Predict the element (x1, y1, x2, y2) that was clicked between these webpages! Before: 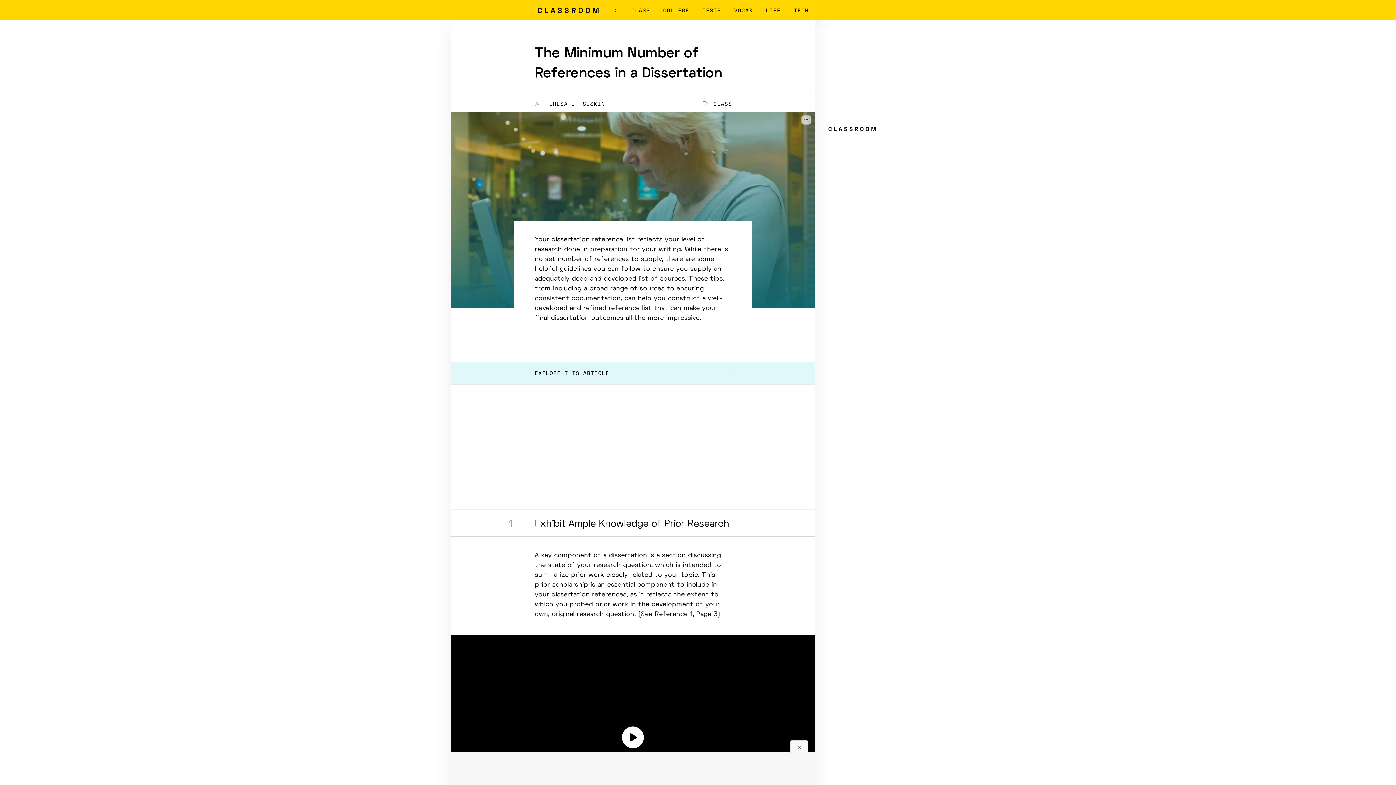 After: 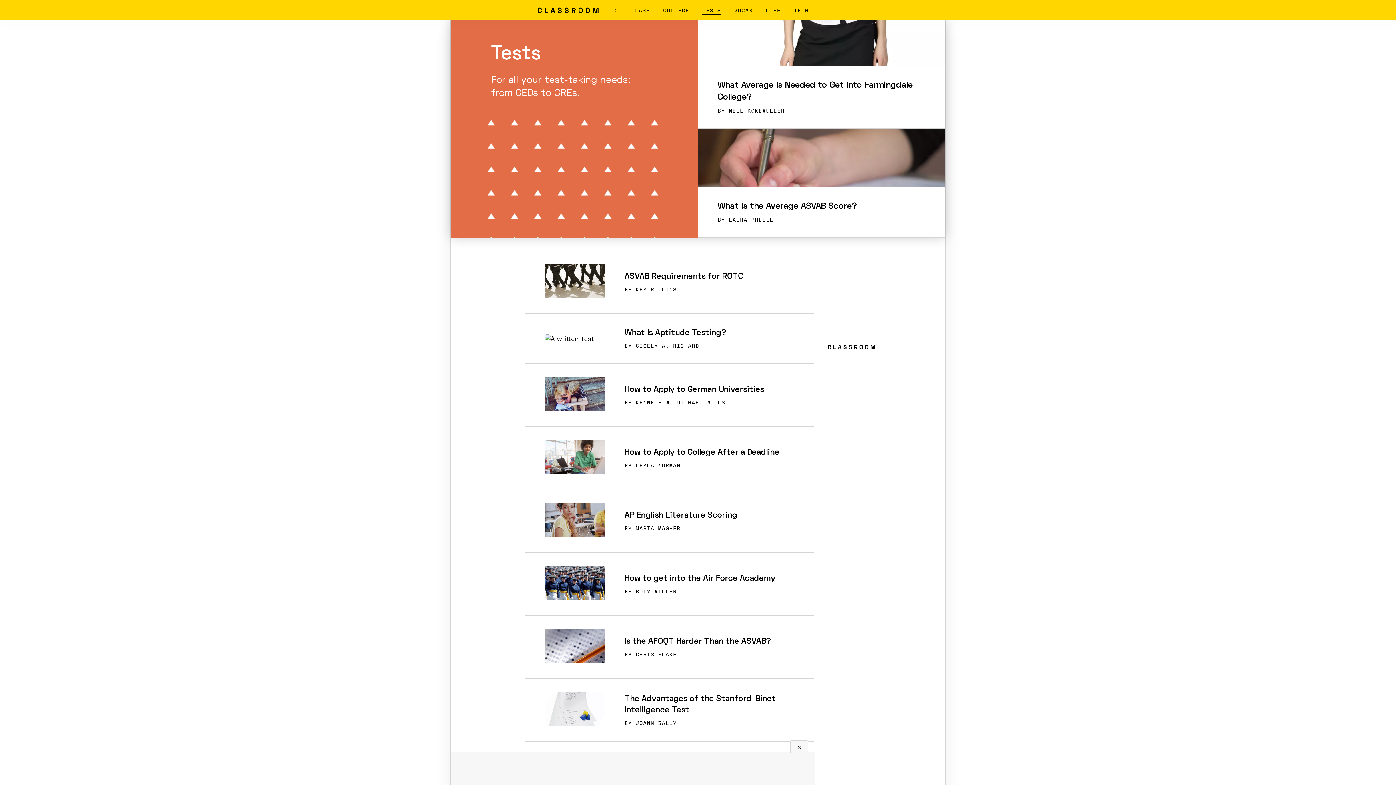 Action: bbox: (702, 6, 721, 14) label: TESTS